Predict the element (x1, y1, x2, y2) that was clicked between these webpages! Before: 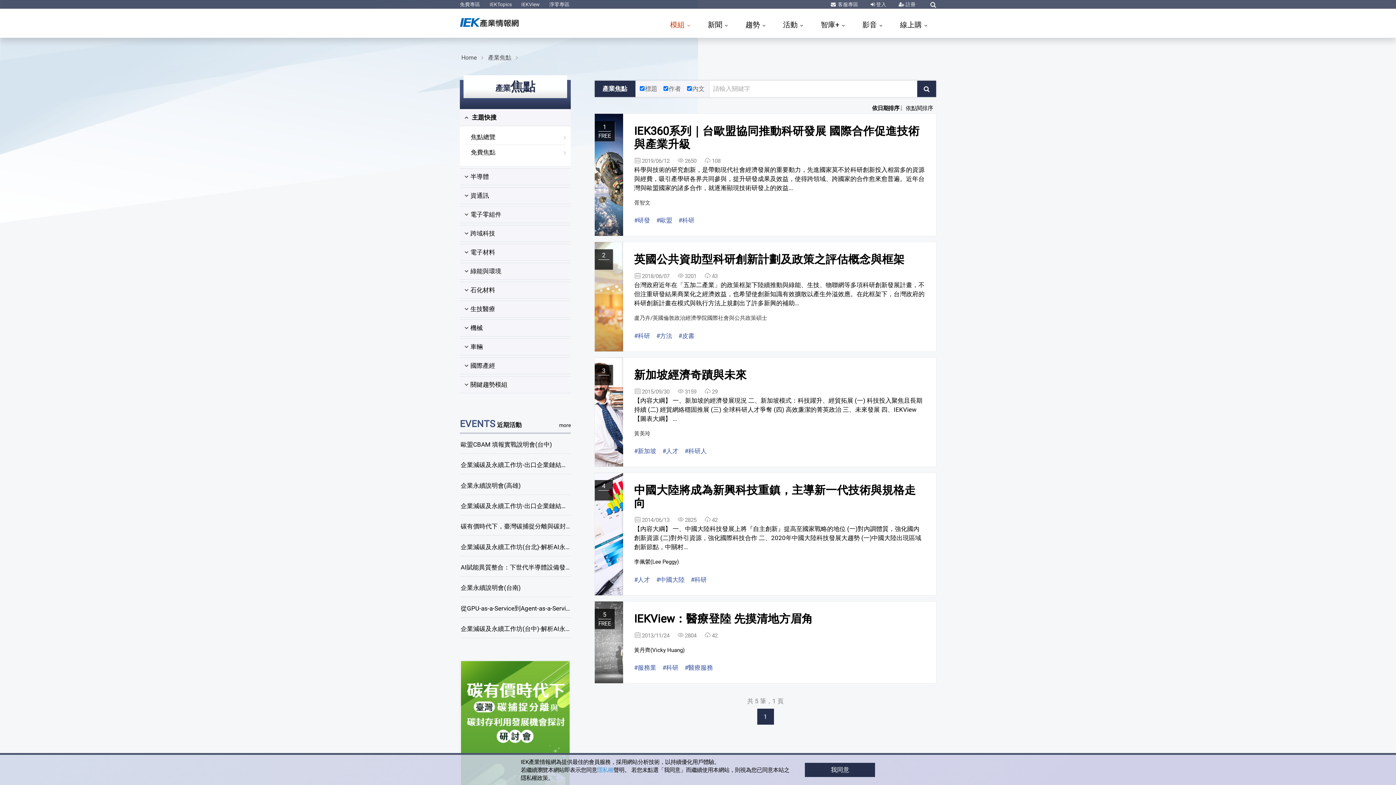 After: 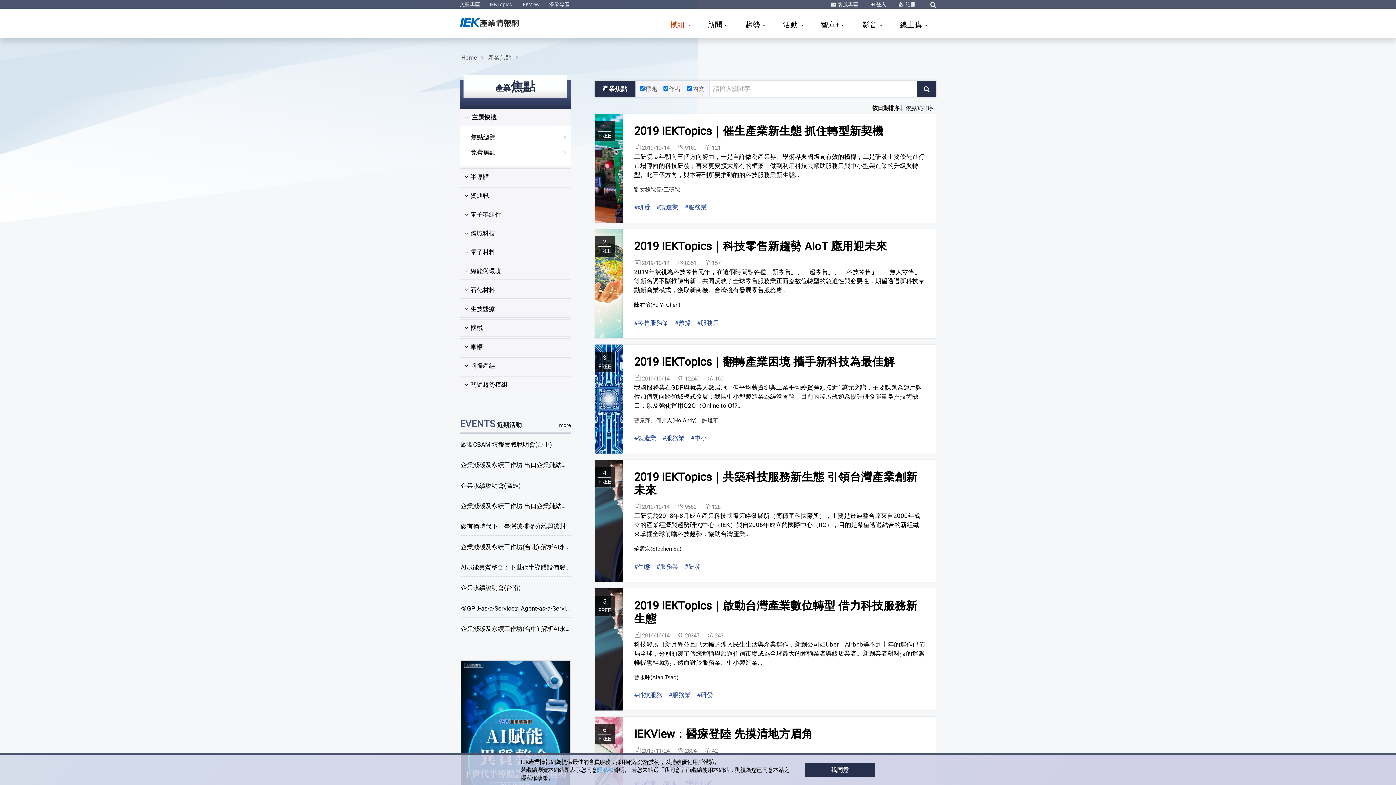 Action: bbox: (634, 663, 656, 672) label: #服務業